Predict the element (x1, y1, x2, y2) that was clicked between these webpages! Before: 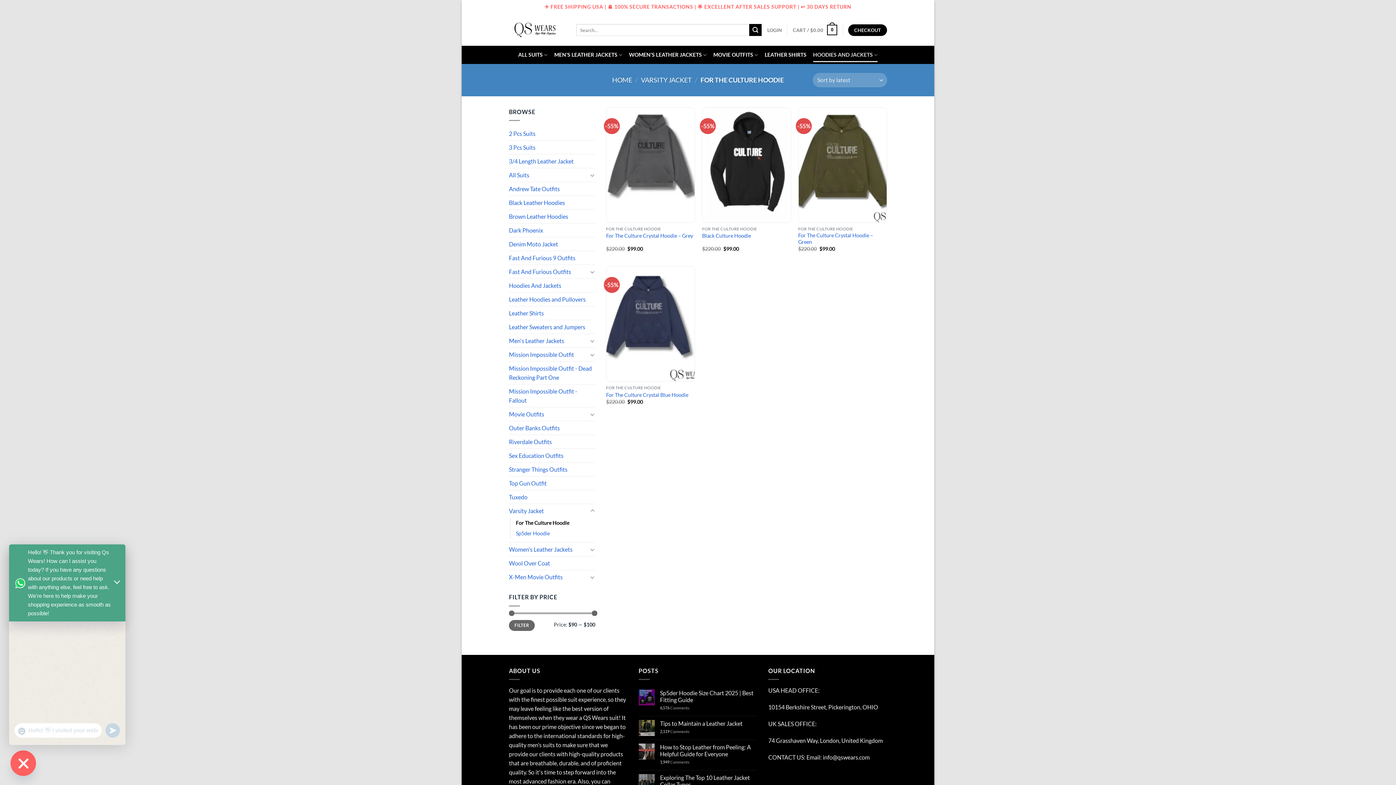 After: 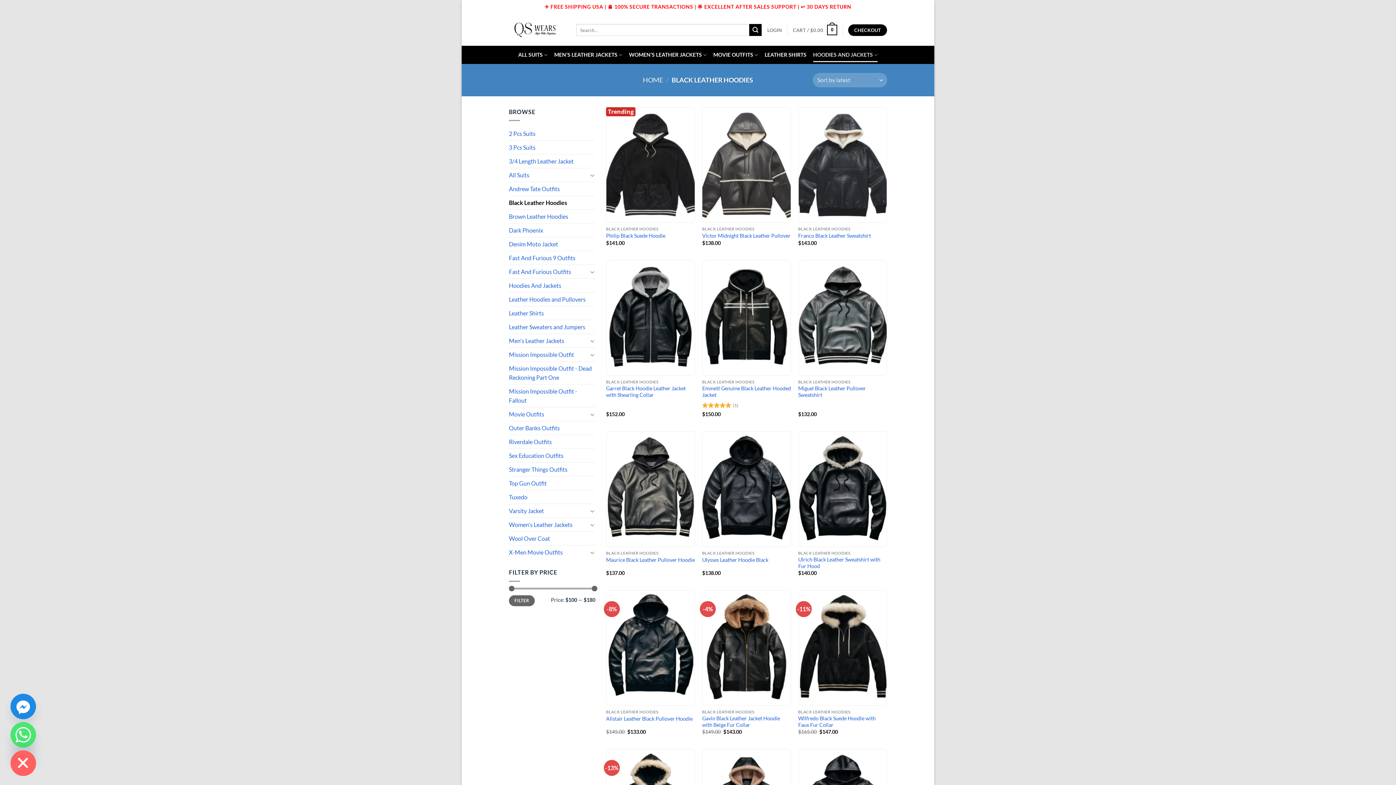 Action: label: Black Leather Hoodies bbox: (509, 196, 595, 209)